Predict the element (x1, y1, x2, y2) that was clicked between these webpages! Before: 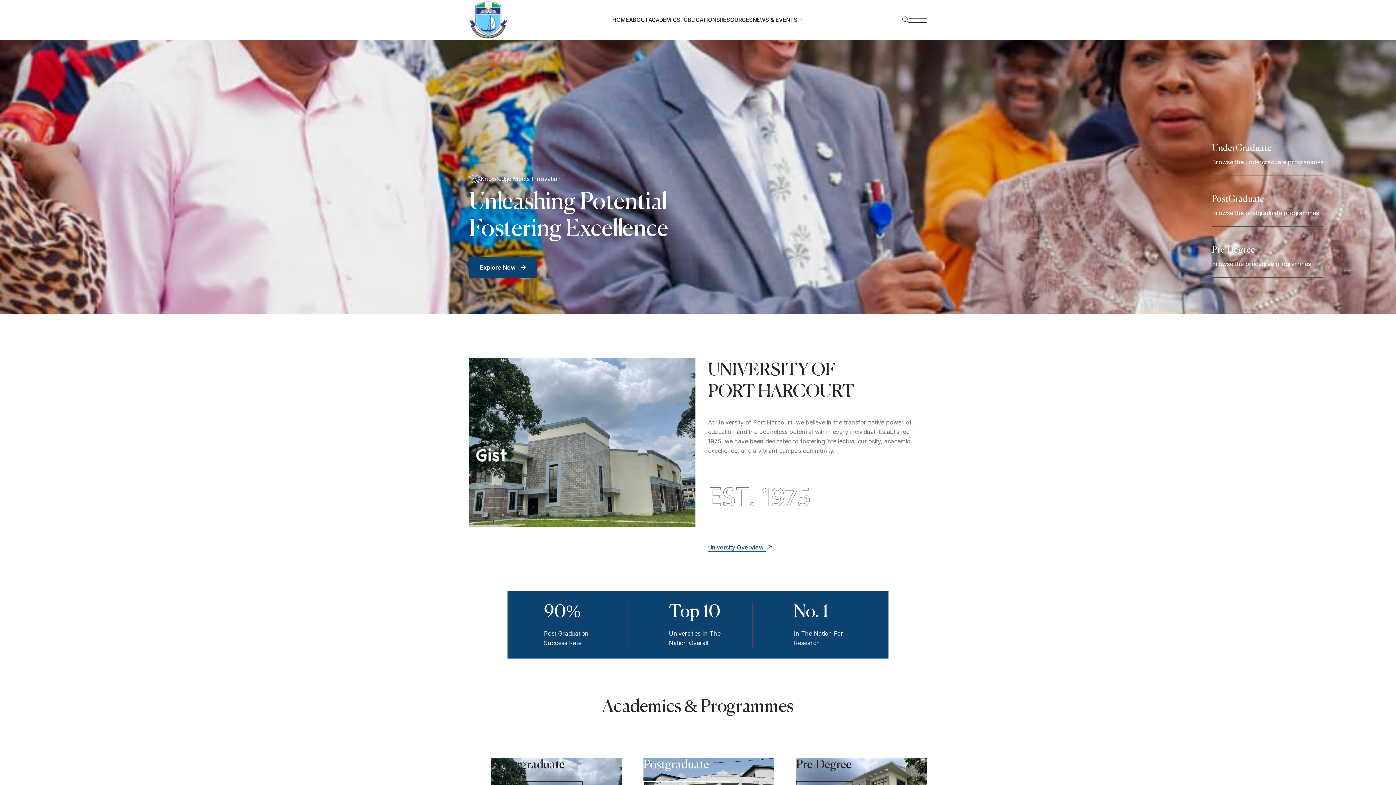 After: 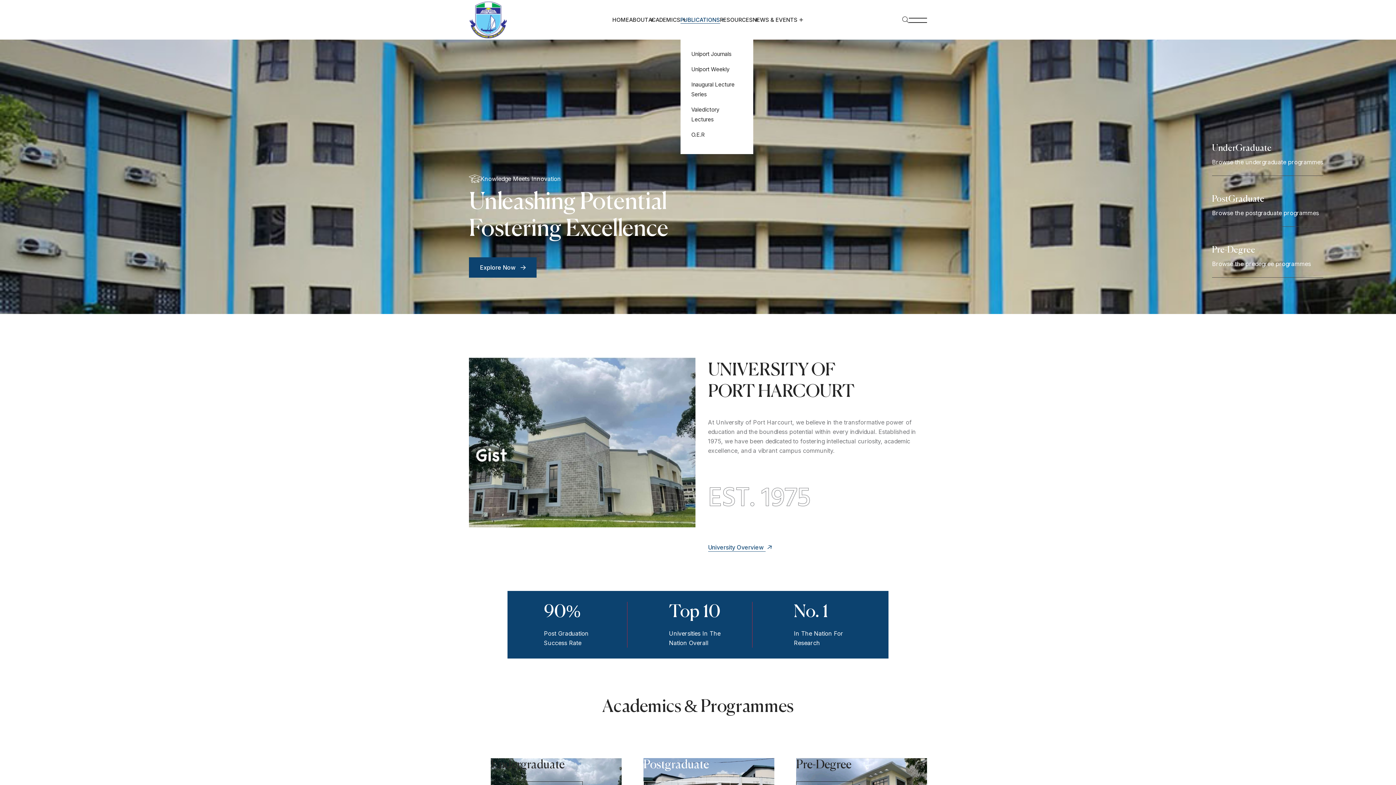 Action: label: PUBLICATIONS bbox: (680, 1, 720, 38)